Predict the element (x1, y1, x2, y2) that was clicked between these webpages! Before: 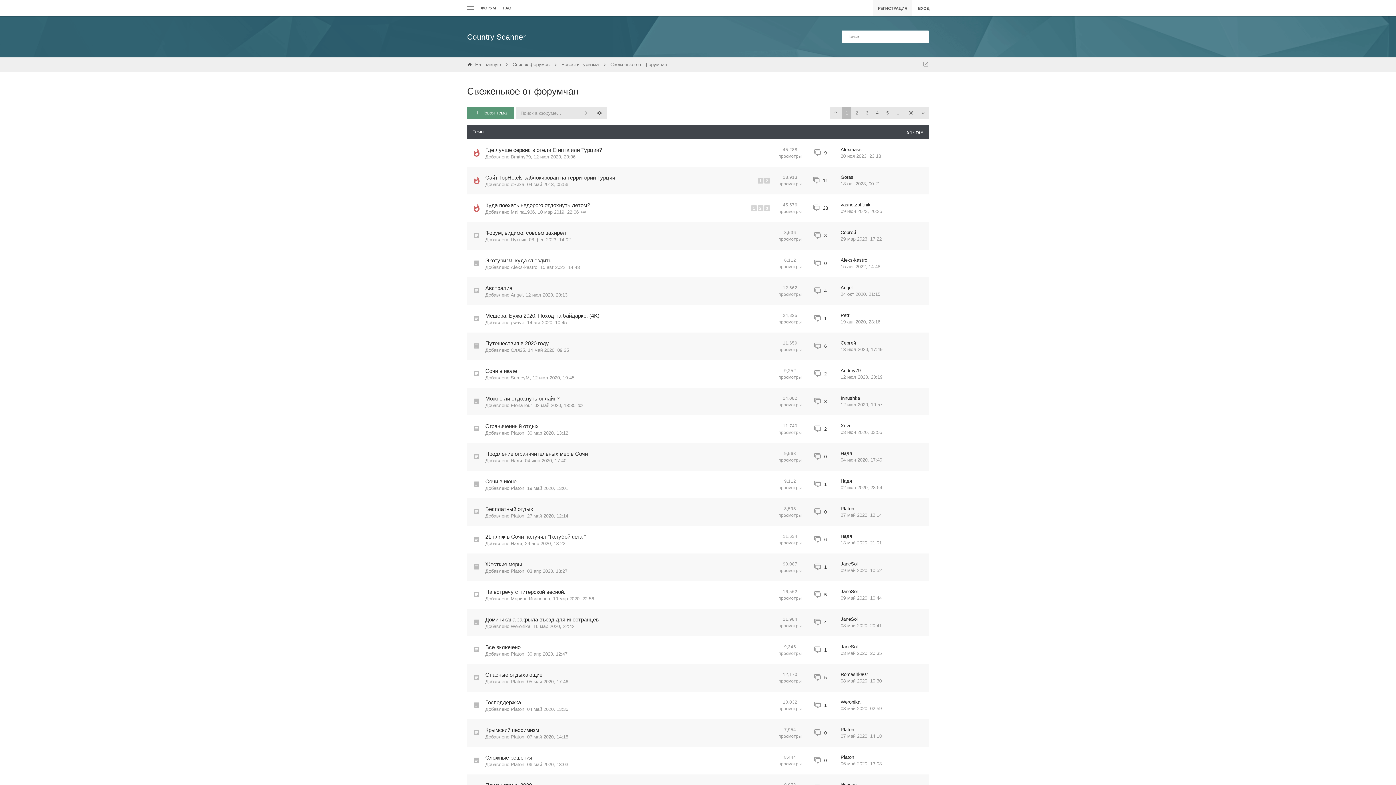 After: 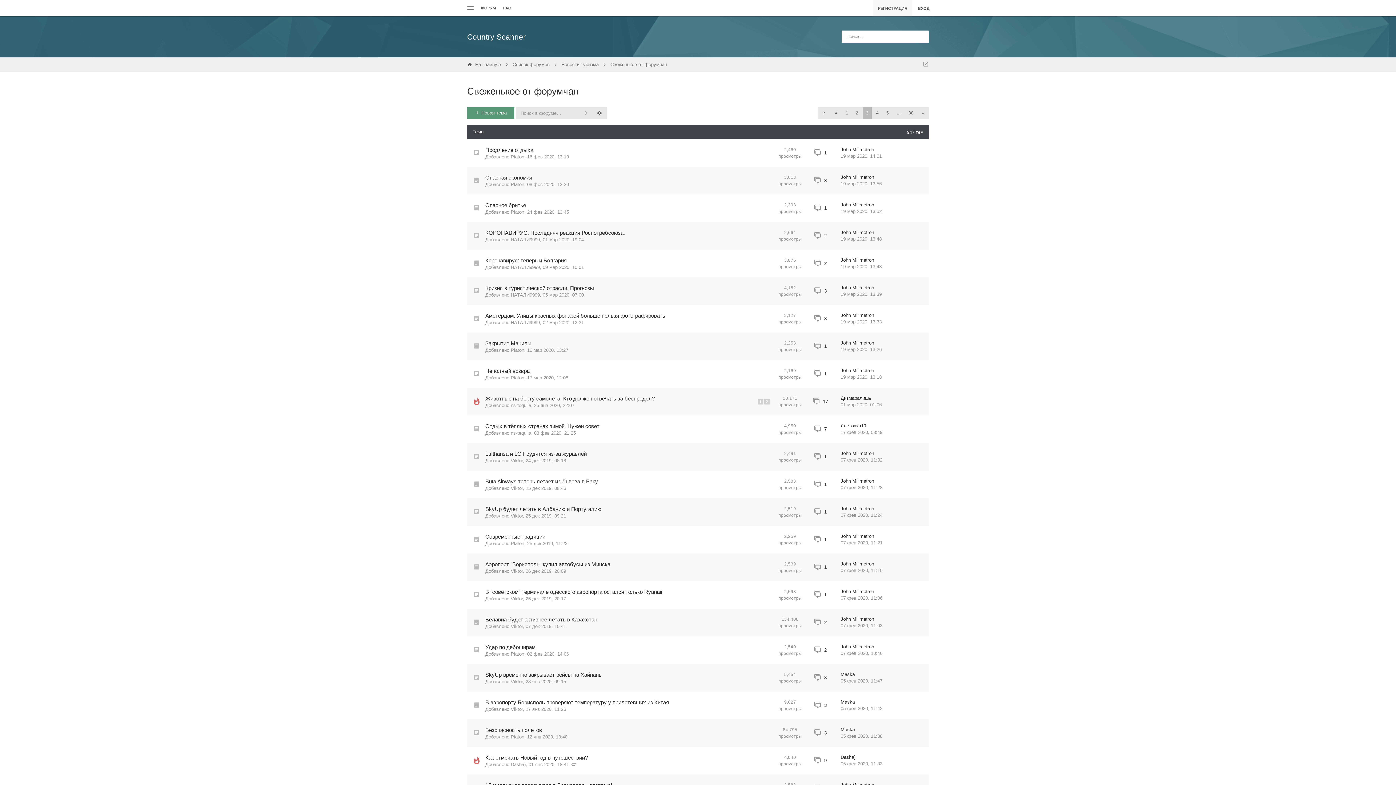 Action: bbox: (862, 106, 872, 119) label: 3